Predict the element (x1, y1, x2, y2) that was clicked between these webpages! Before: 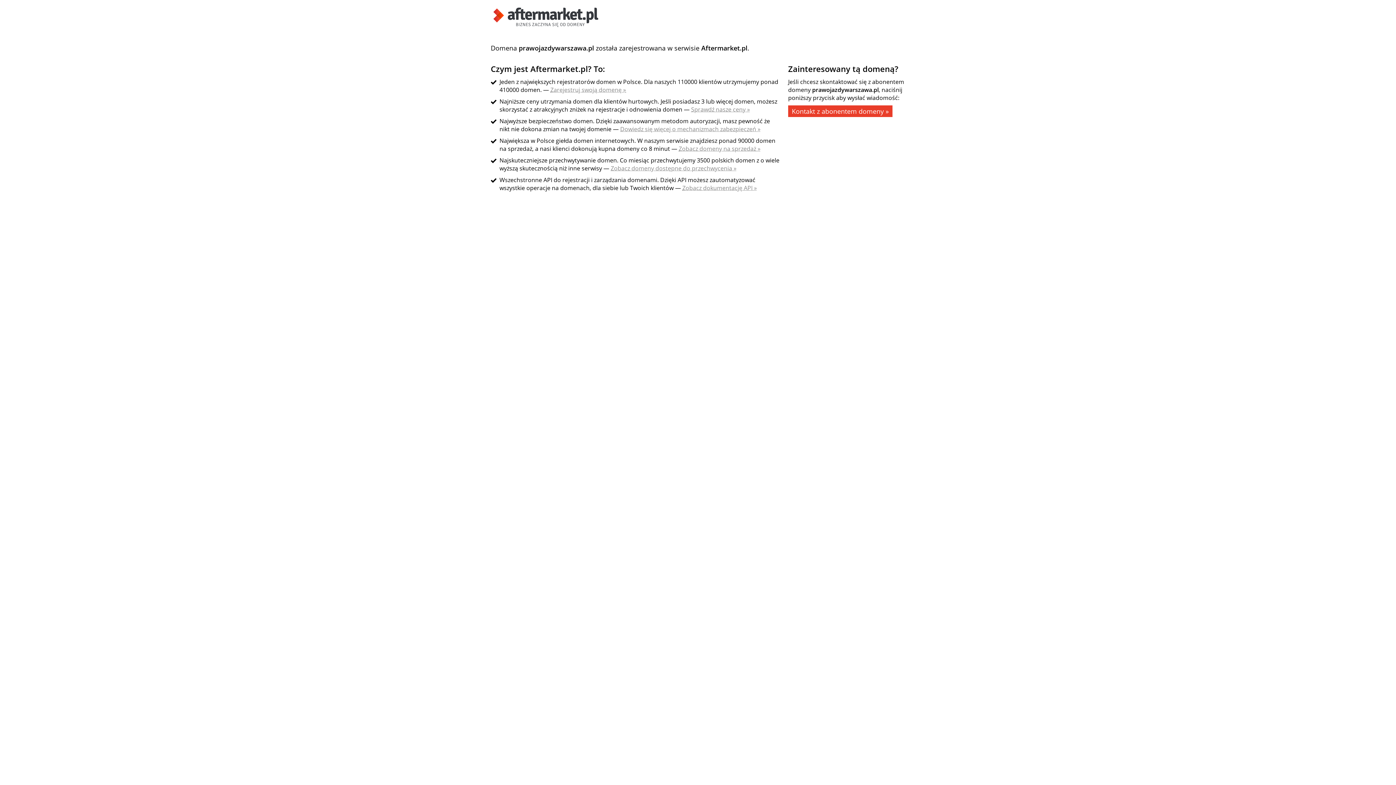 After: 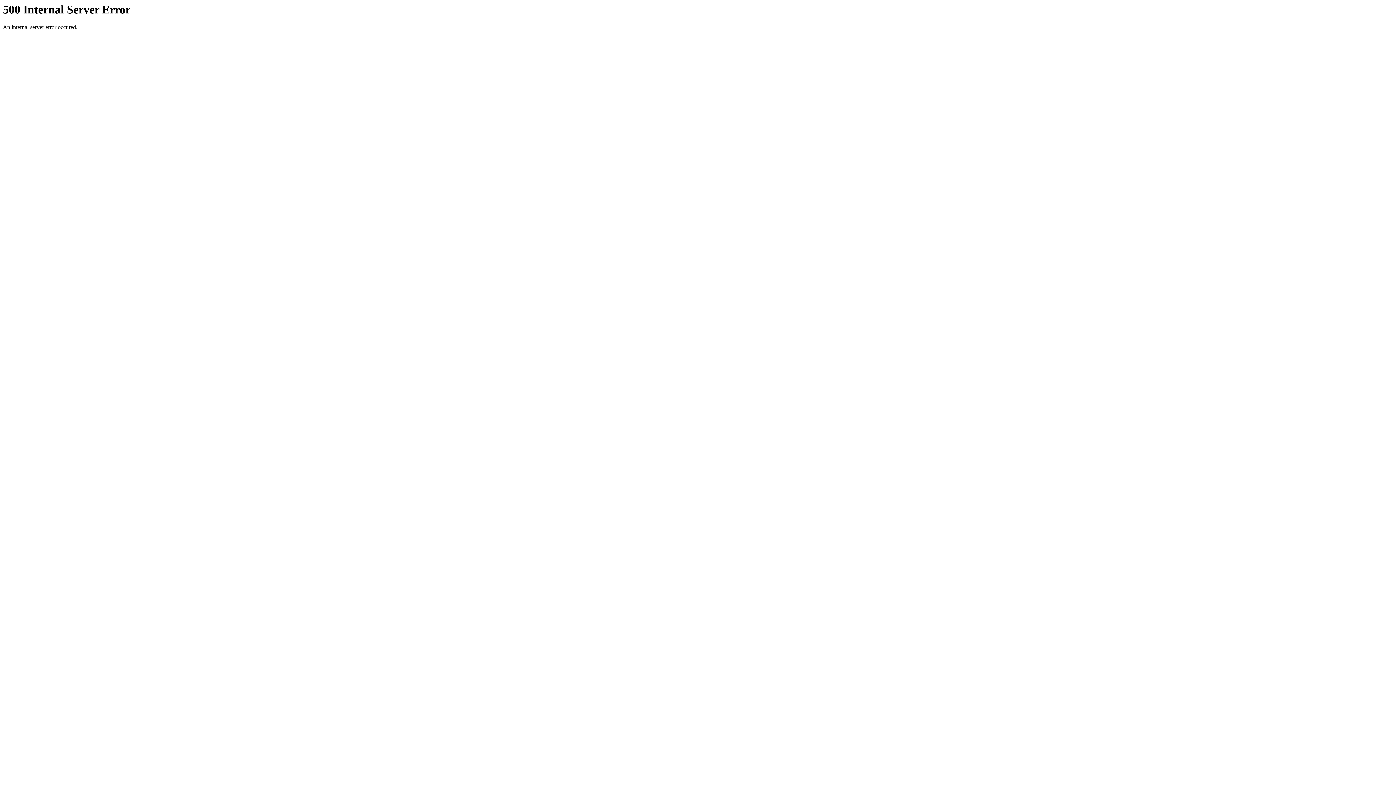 Action: bbox: (550, 85, 626, 93) label: Zarejestruj swoją domenę »